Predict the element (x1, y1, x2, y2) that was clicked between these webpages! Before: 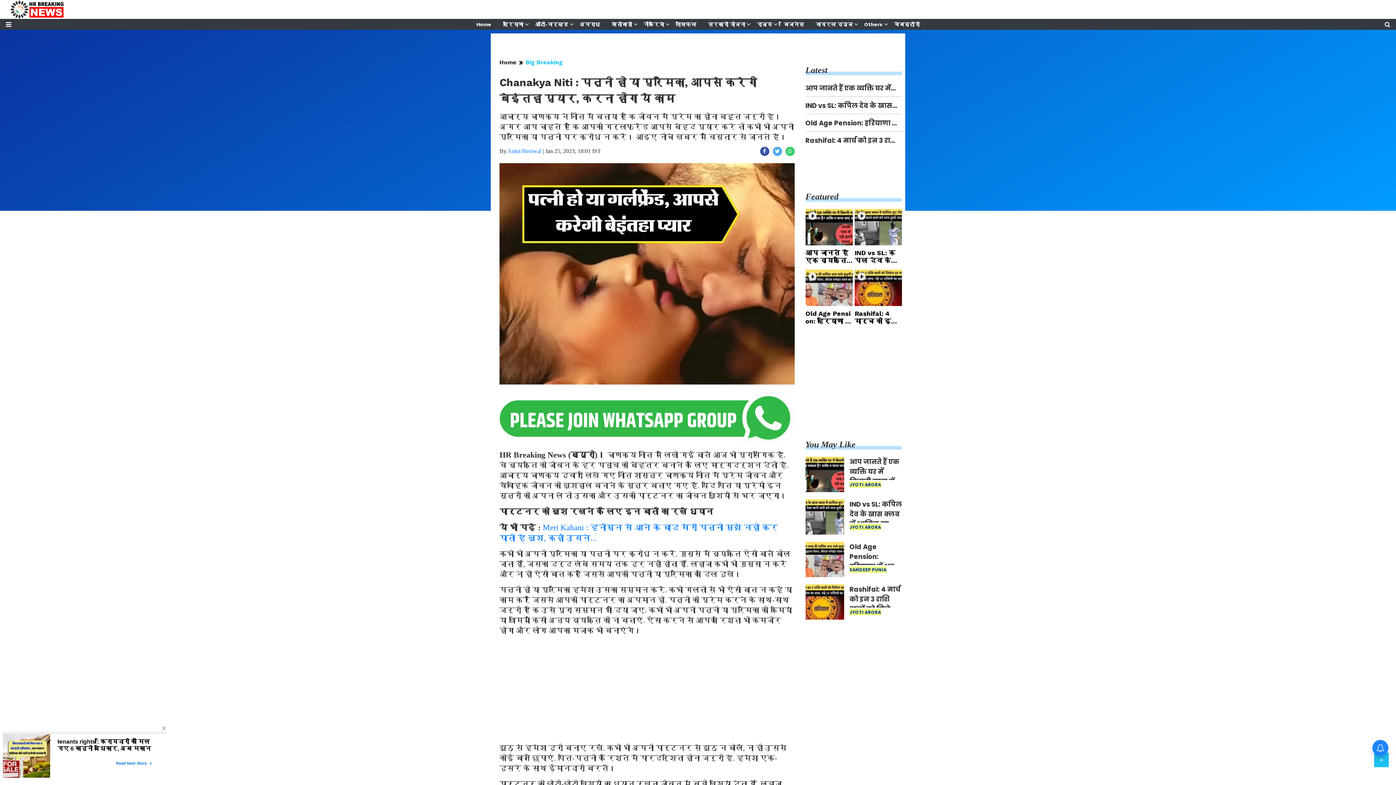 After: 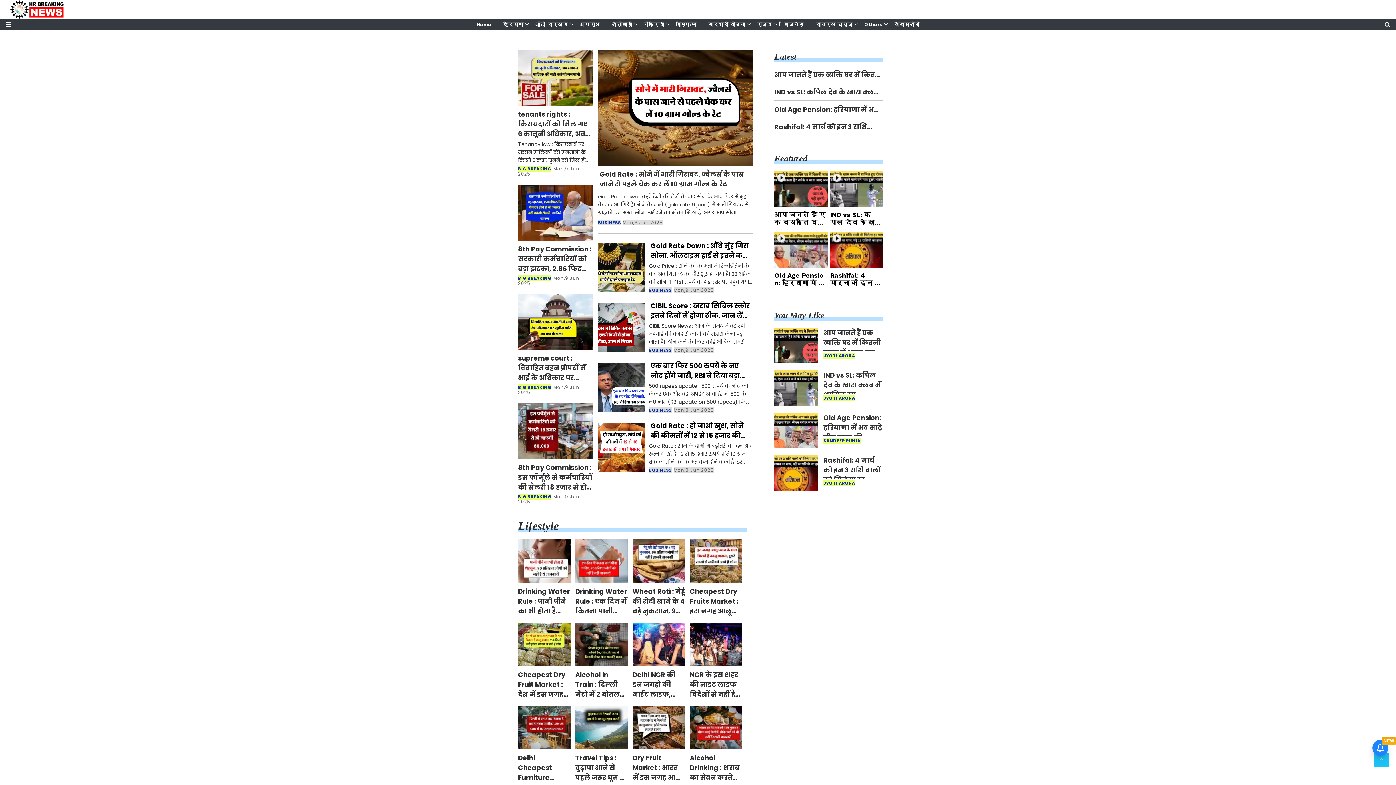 Action: bbox: (805, 440, 855, 449) label: You May Like